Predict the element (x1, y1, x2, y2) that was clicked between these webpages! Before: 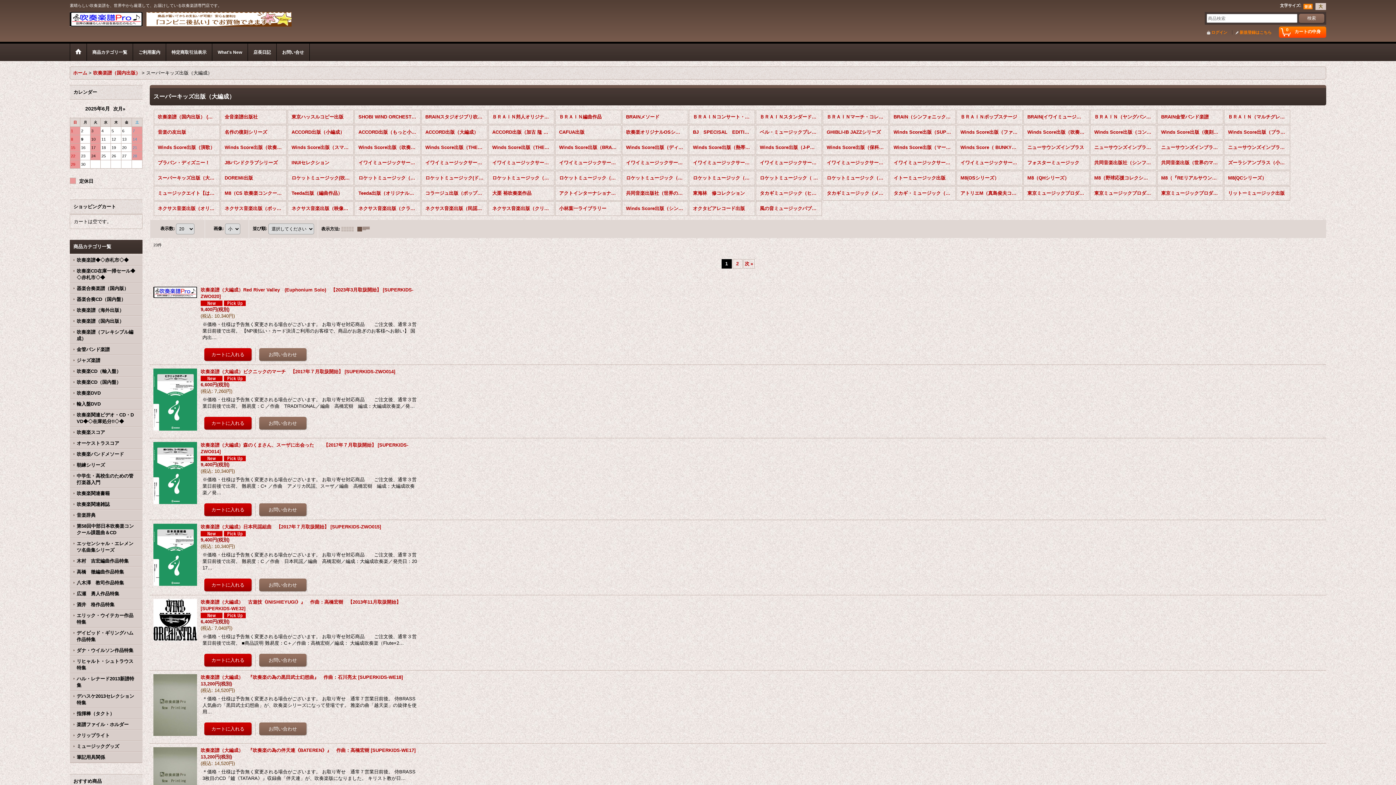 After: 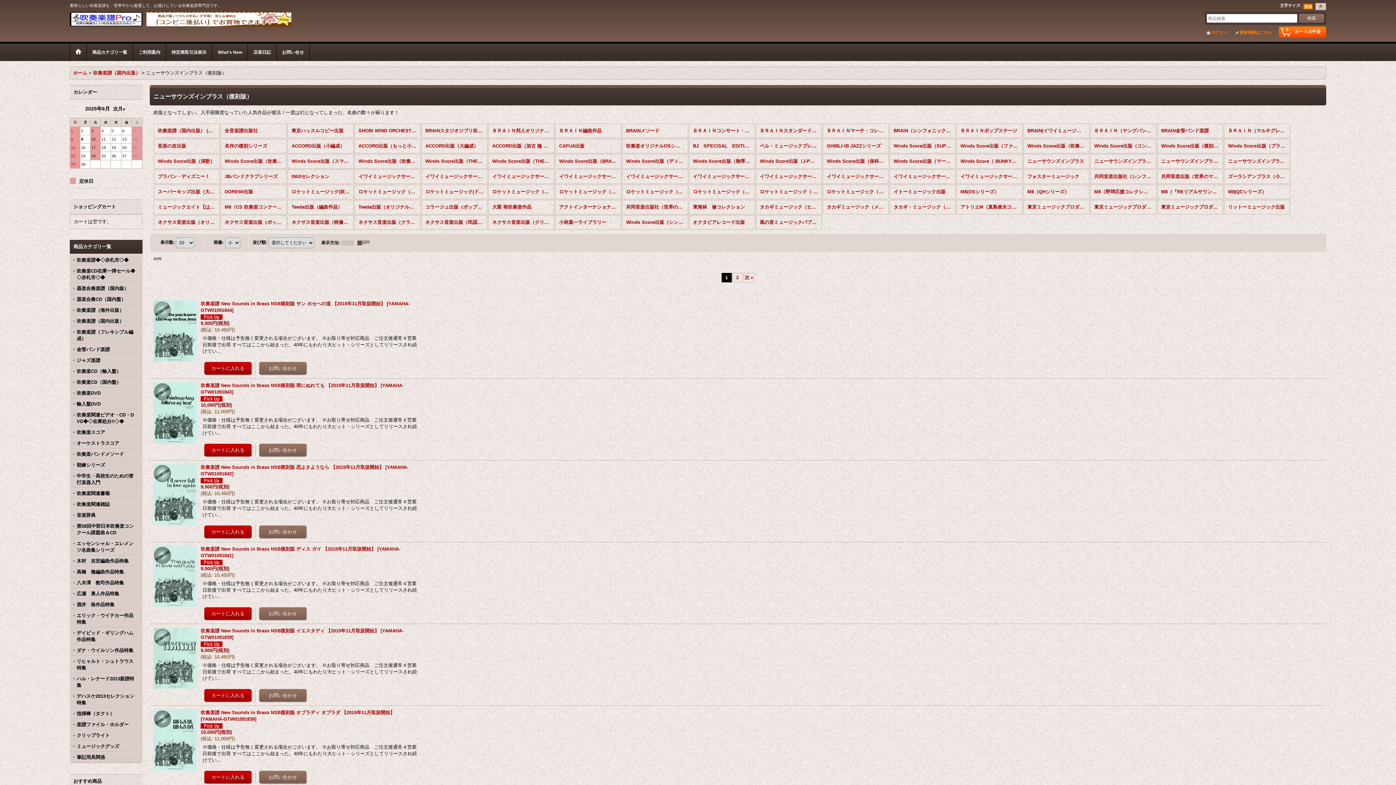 Action: bbox: (1157, 140, 1223, 154) label: ニューサウンズインブラス（復刻版）